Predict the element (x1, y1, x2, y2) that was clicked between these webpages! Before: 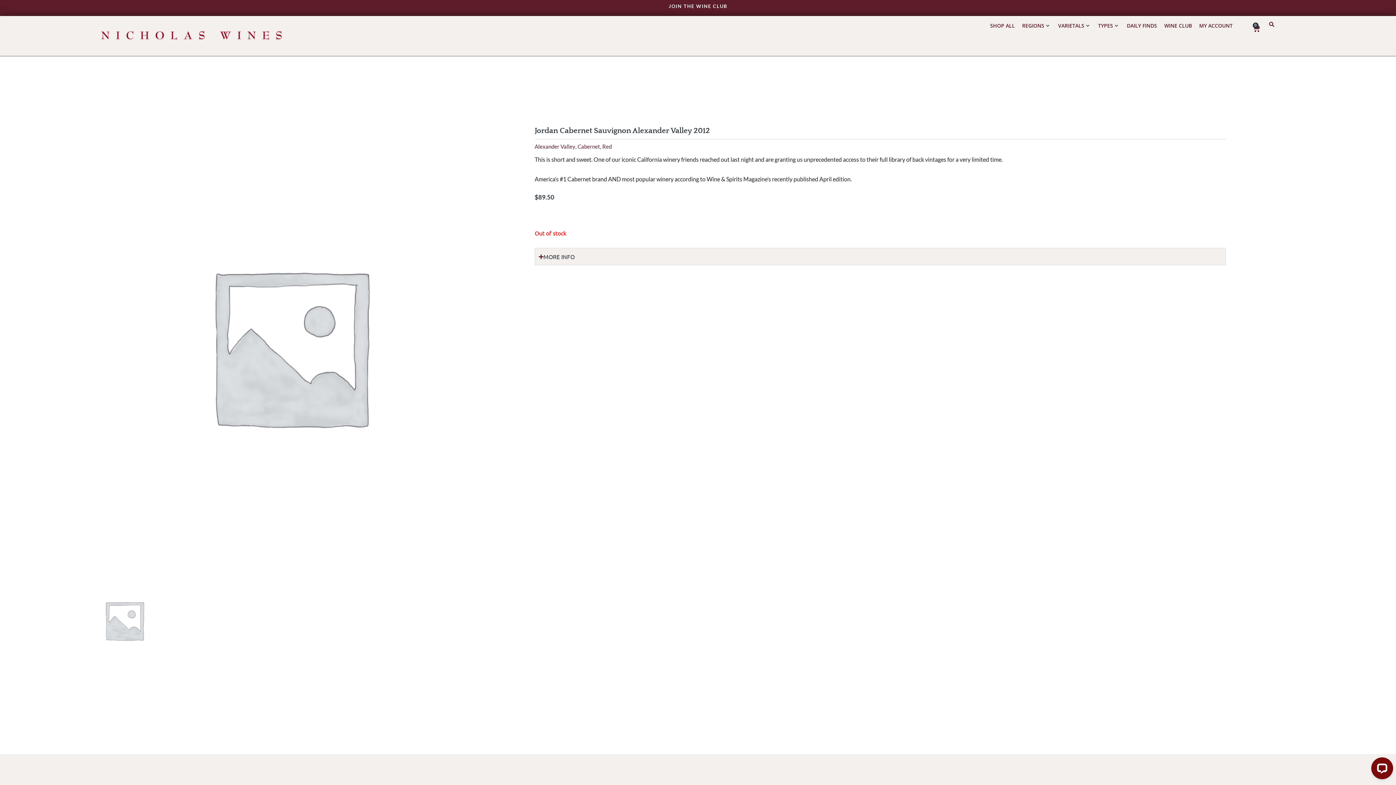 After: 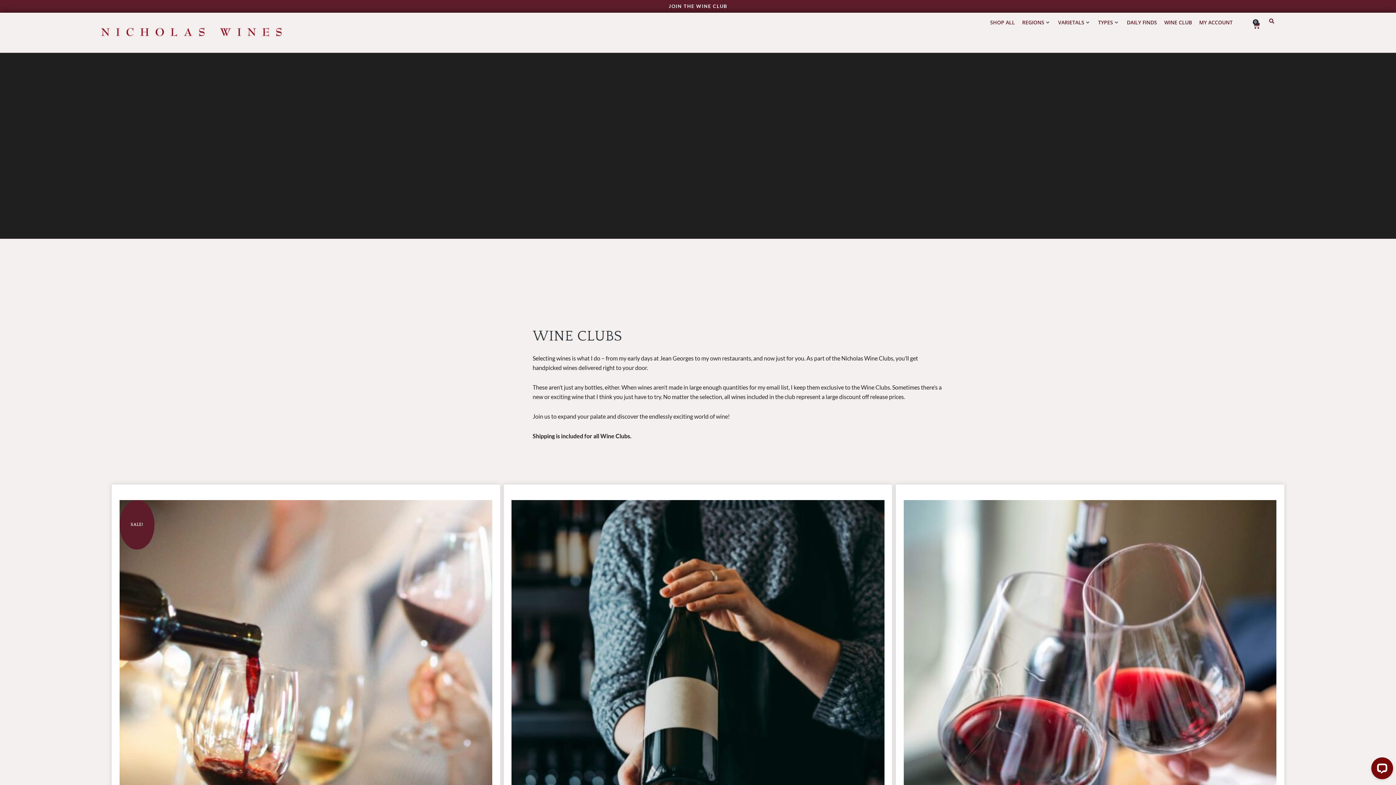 Action: label: WINE CLUB bbox: (1164, 21, 1192, 29)